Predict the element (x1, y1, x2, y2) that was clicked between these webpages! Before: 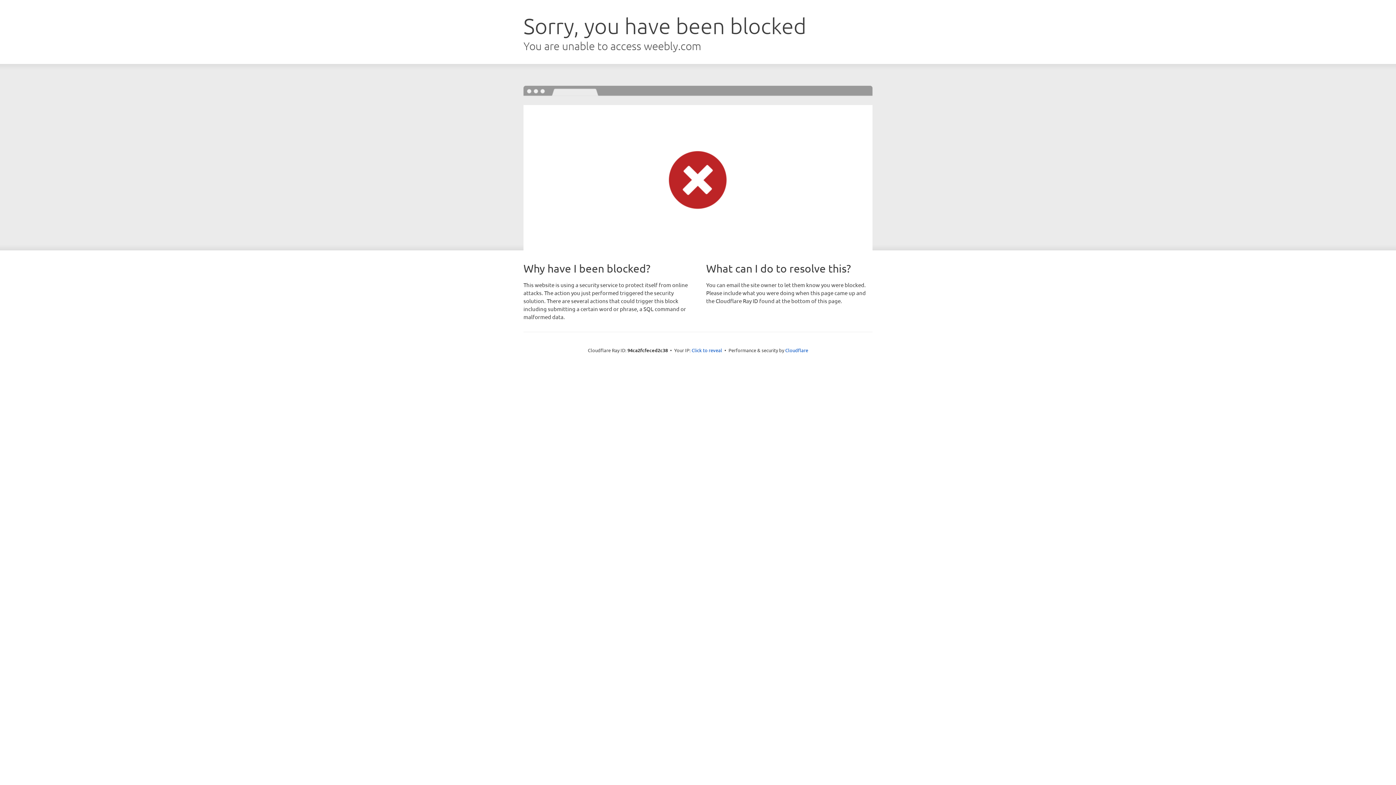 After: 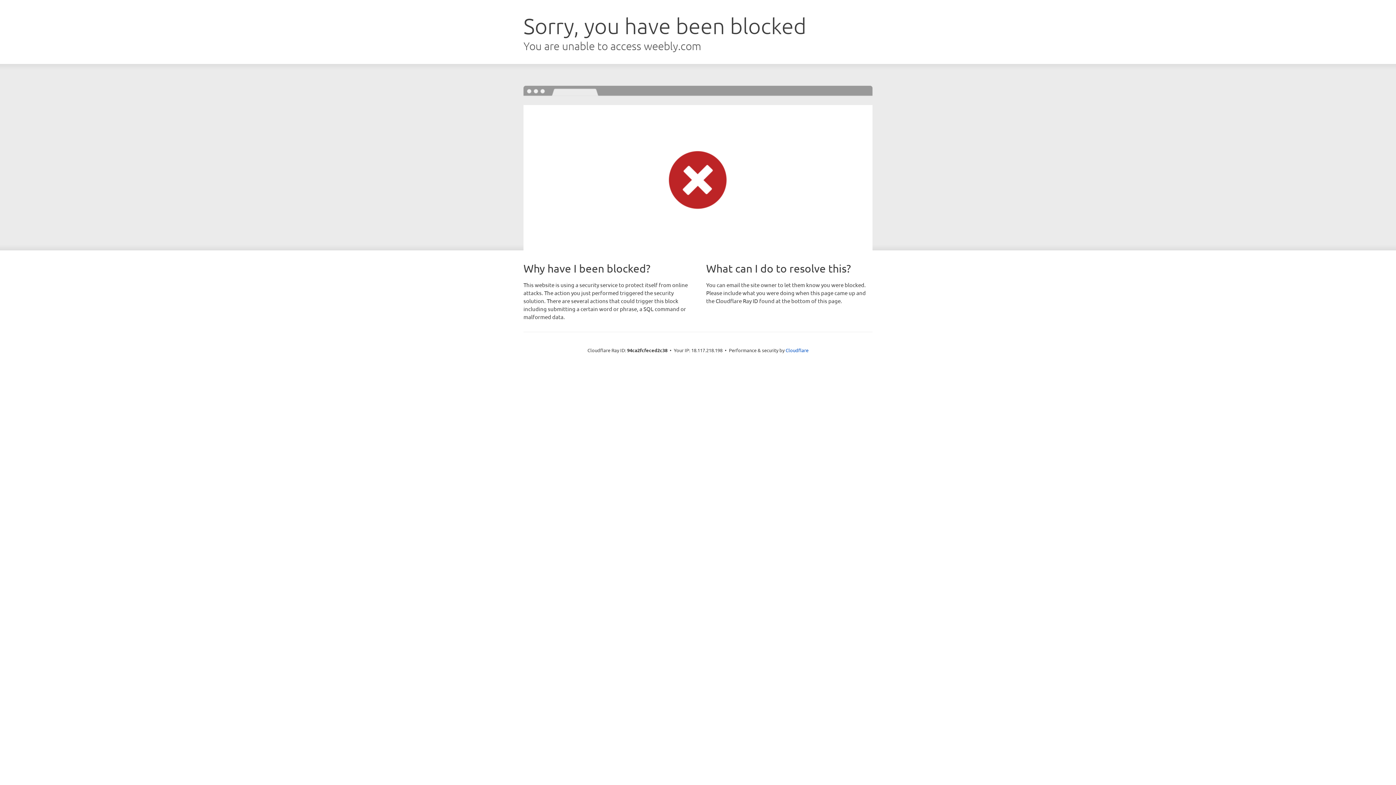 Action: label: Click to reveal bbox: (691, 346, 722, 353)